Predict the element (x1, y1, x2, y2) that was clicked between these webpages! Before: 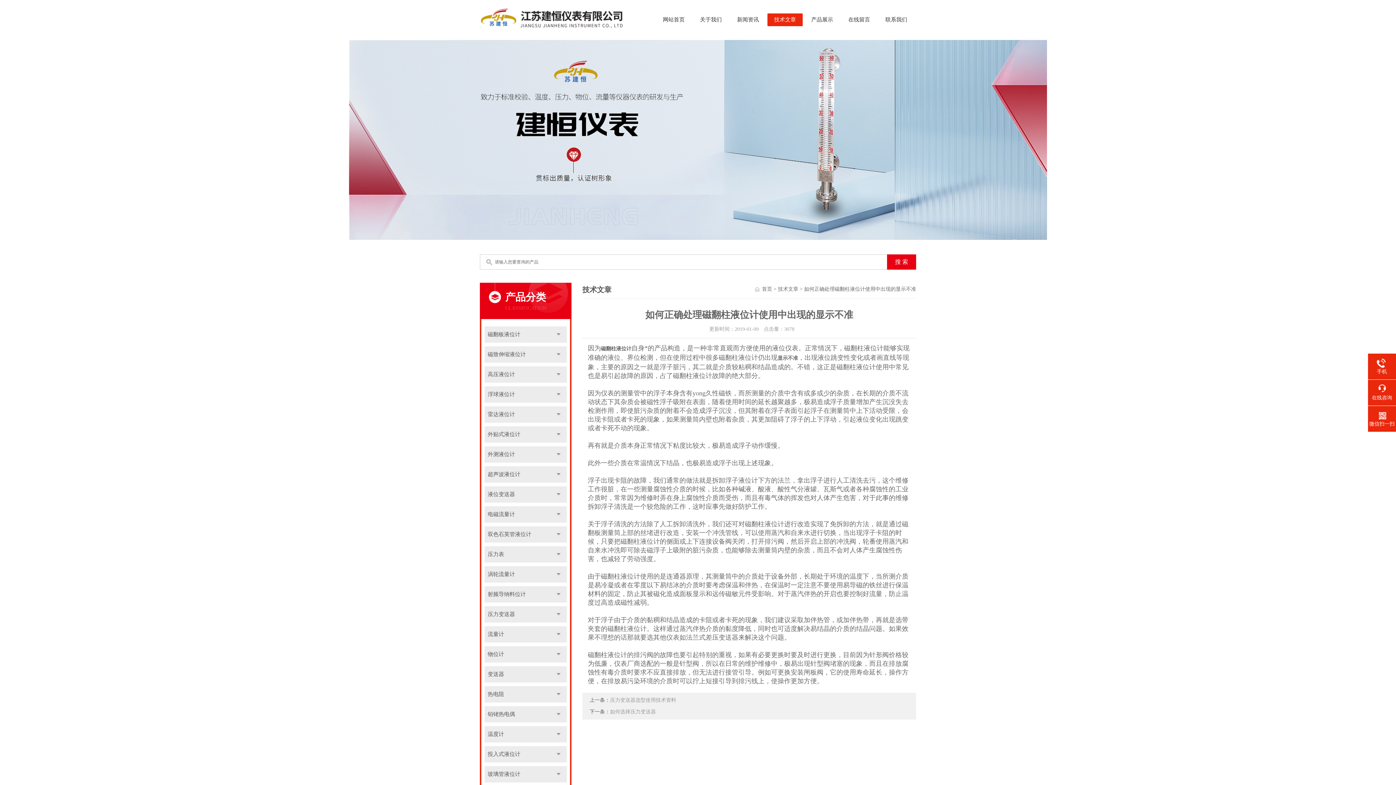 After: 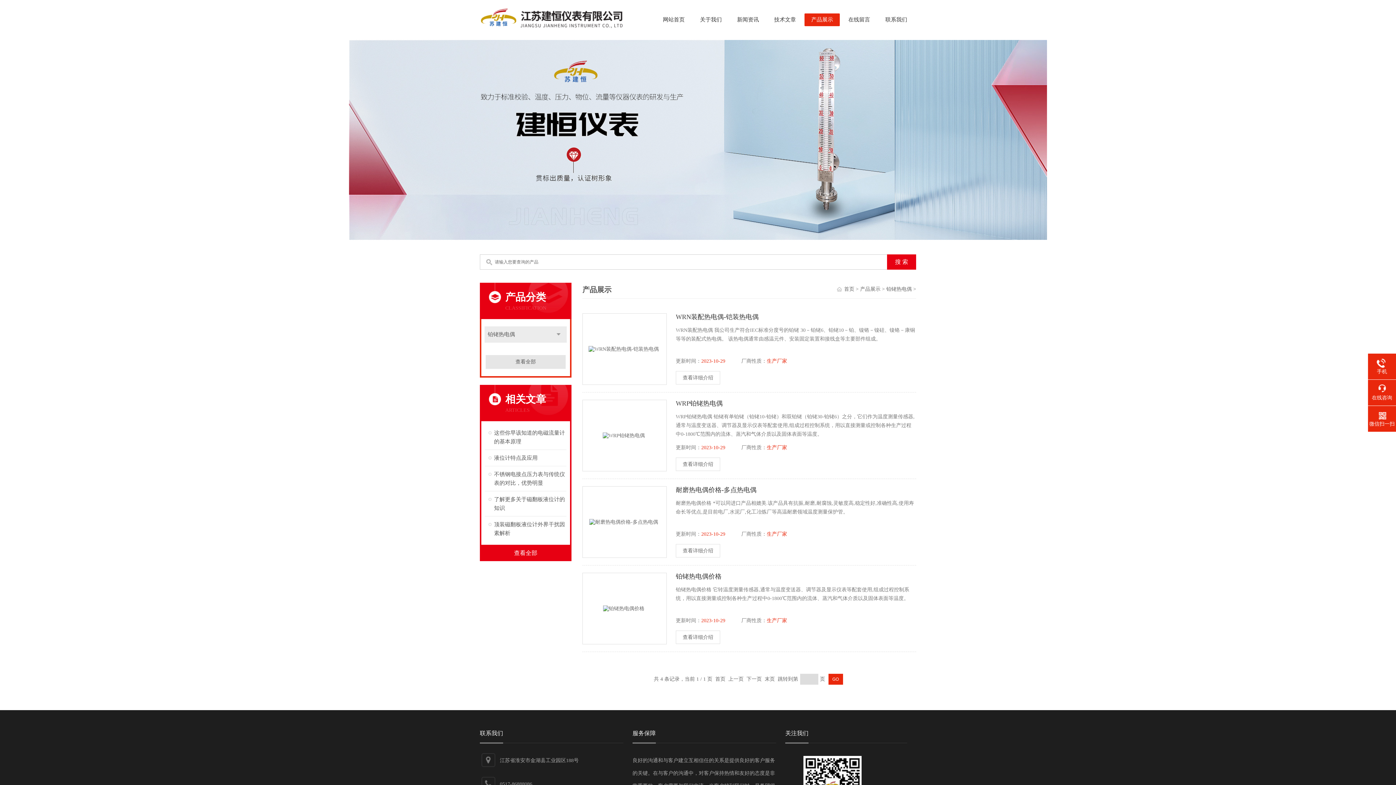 Action: bbox: (484, 706, 567, 722) label: 铂铑热电偶